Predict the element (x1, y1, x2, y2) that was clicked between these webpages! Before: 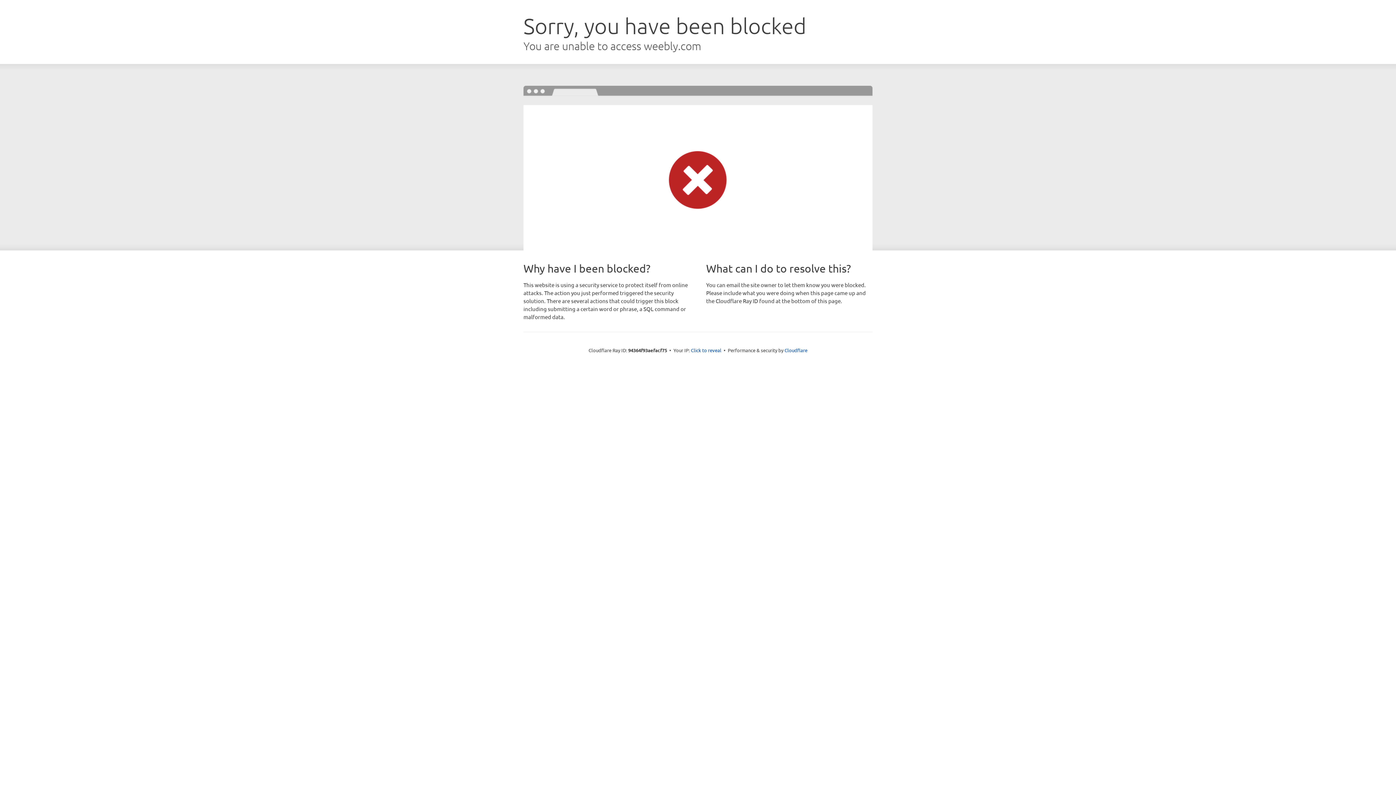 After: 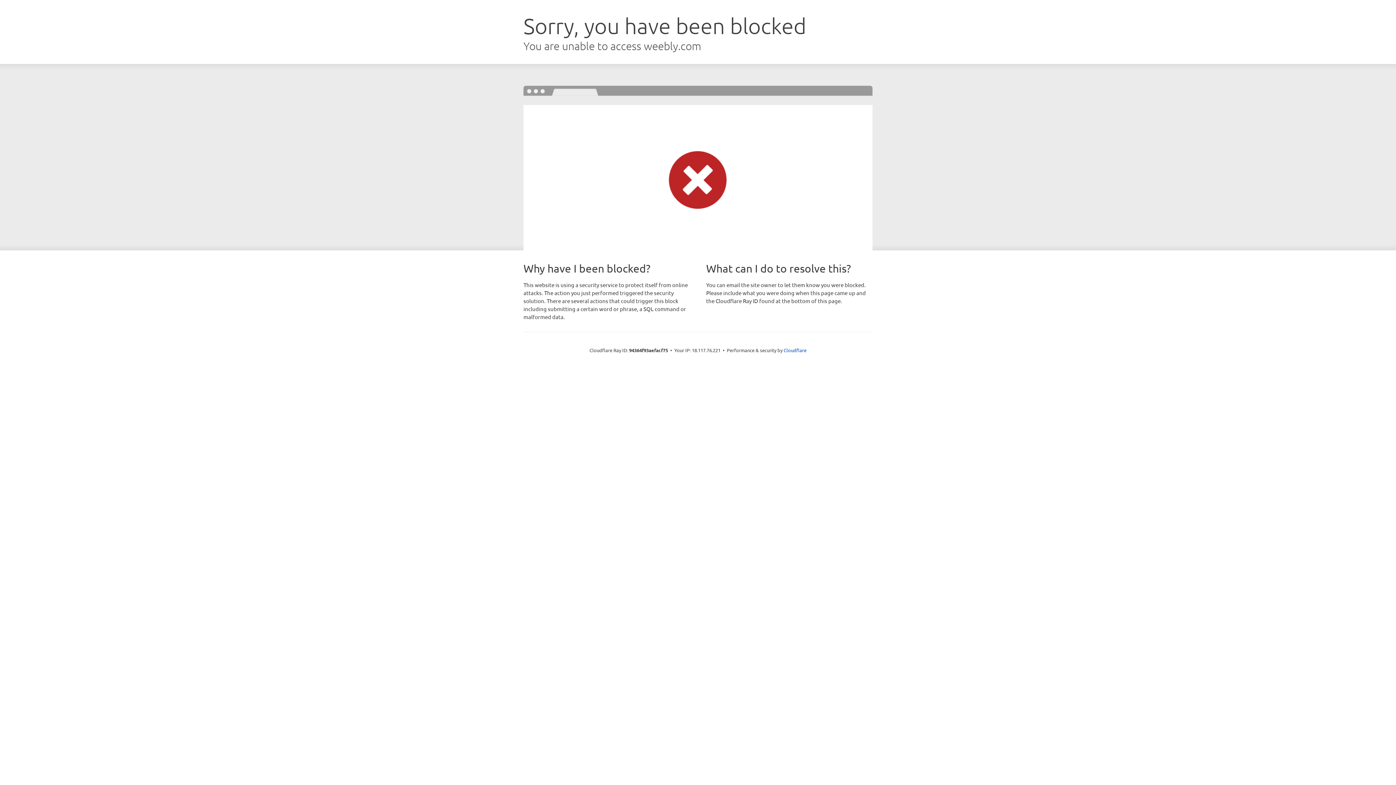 Action: bbox: (691, 346, 721, 353) label: Click to reveal